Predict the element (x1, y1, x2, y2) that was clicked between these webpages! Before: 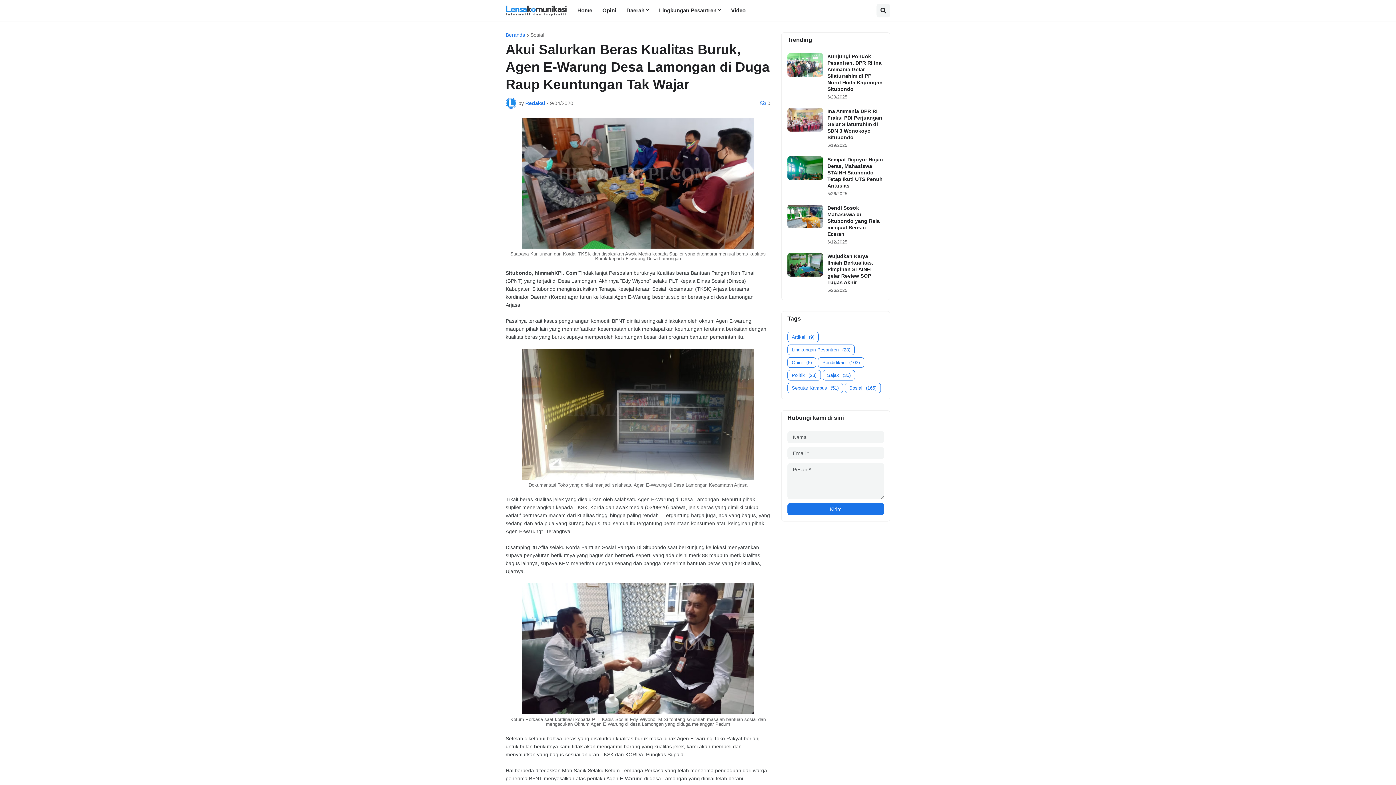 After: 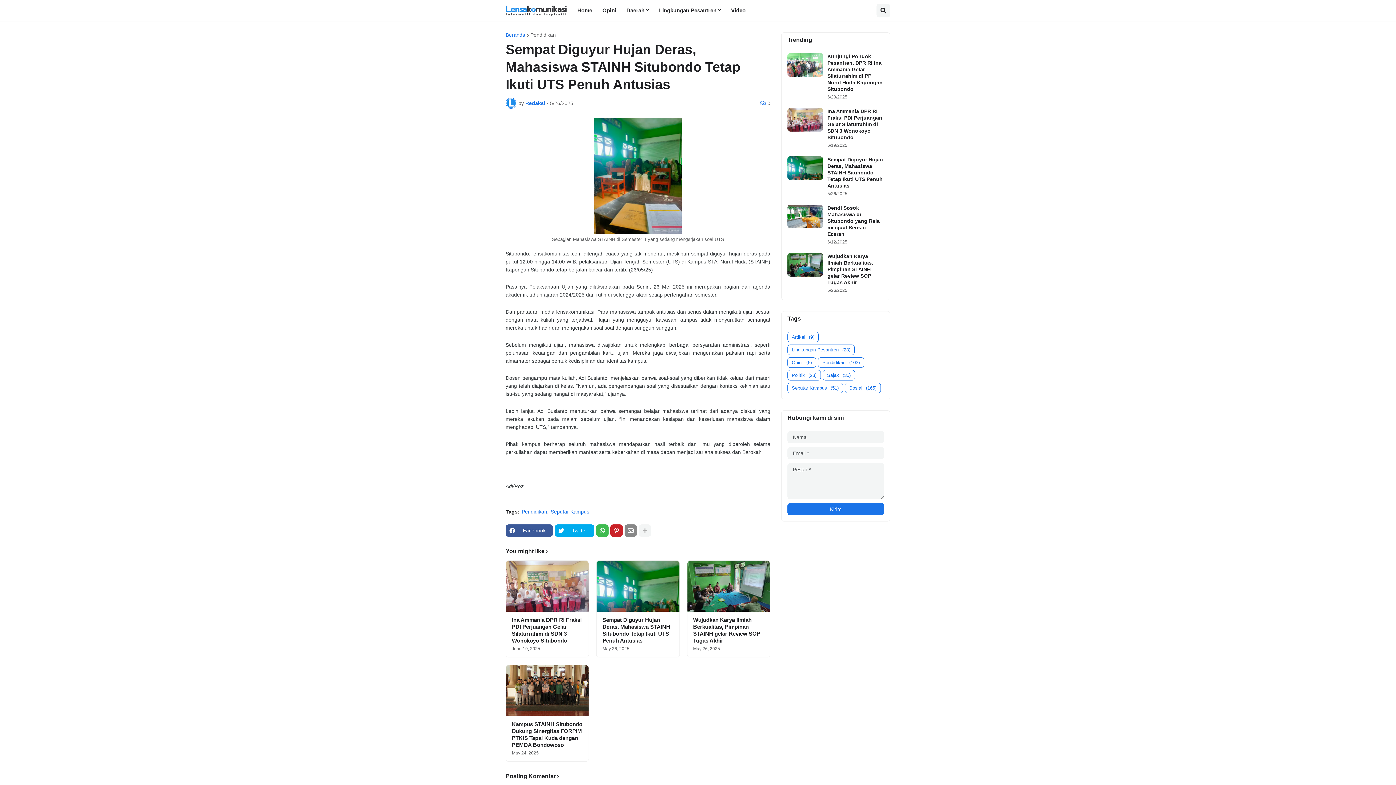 Action: bbox: (787, 156, 823, 180)